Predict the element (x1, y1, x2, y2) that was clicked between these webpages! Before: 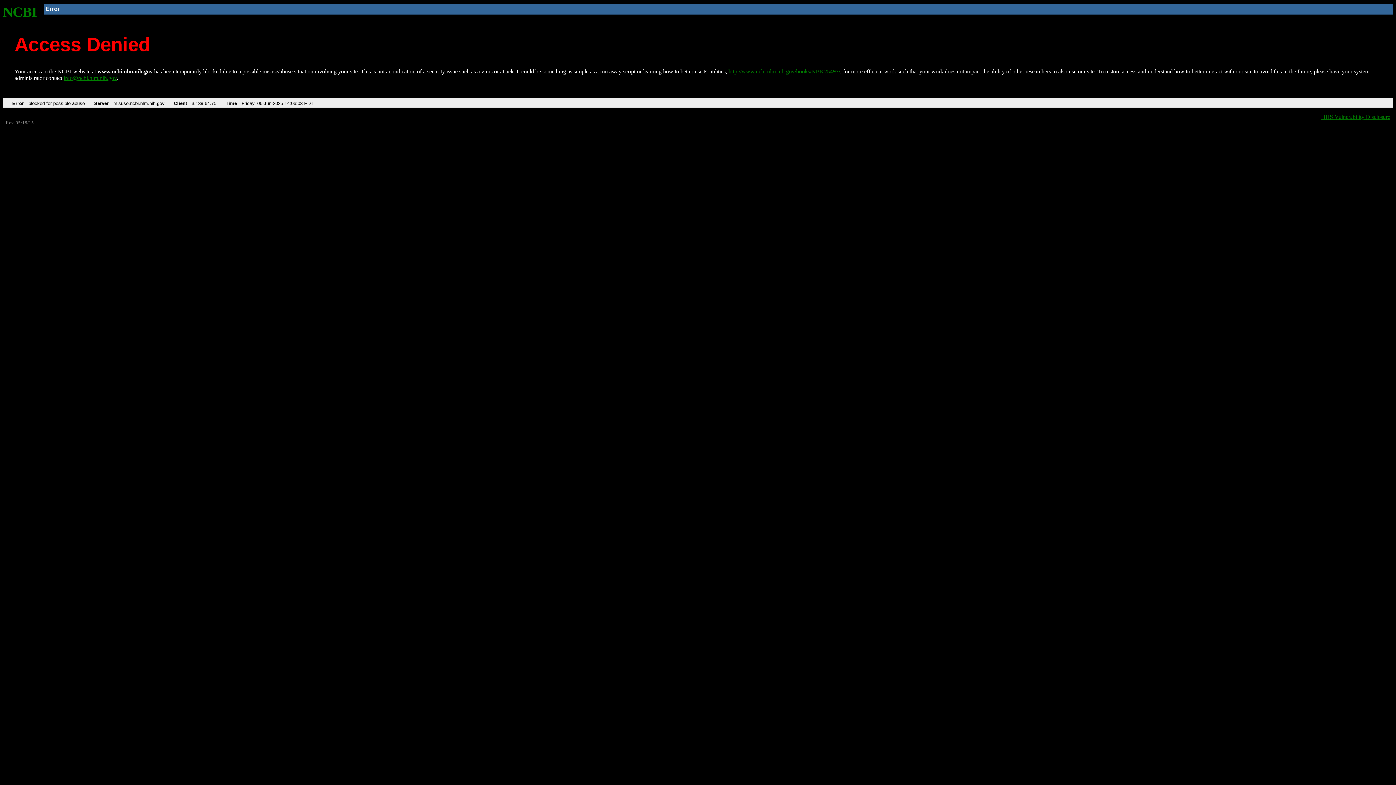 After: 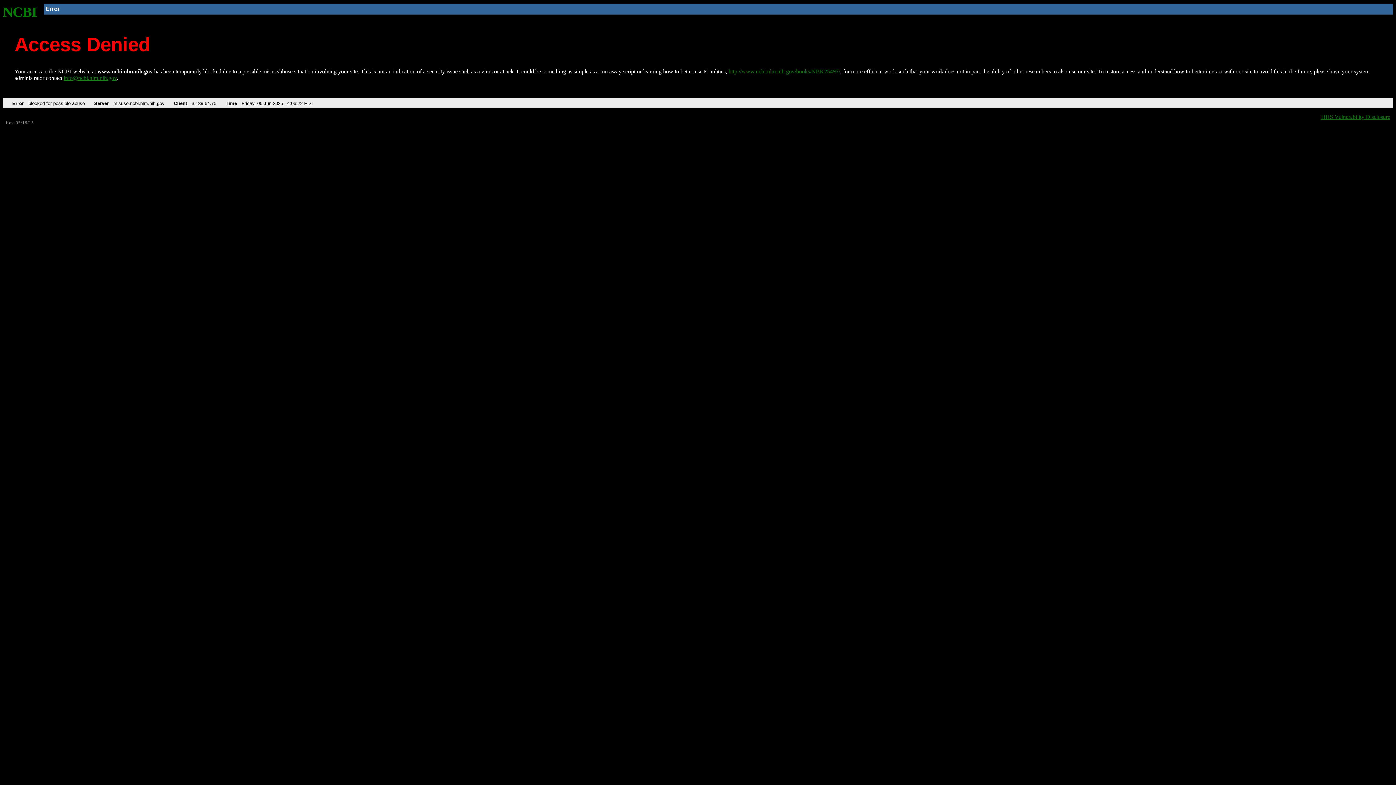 Action: bbox: (2, 4, 37, 19) label: NCBI